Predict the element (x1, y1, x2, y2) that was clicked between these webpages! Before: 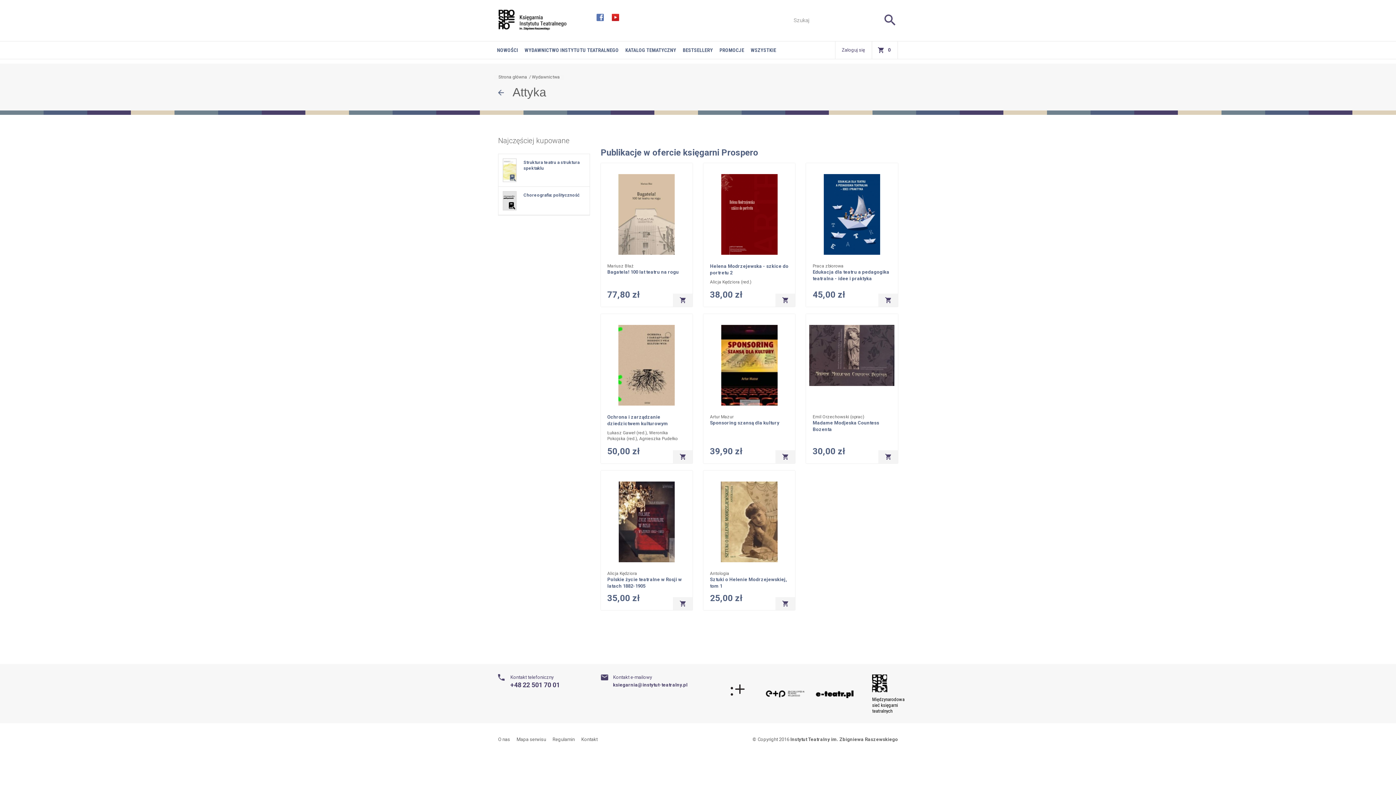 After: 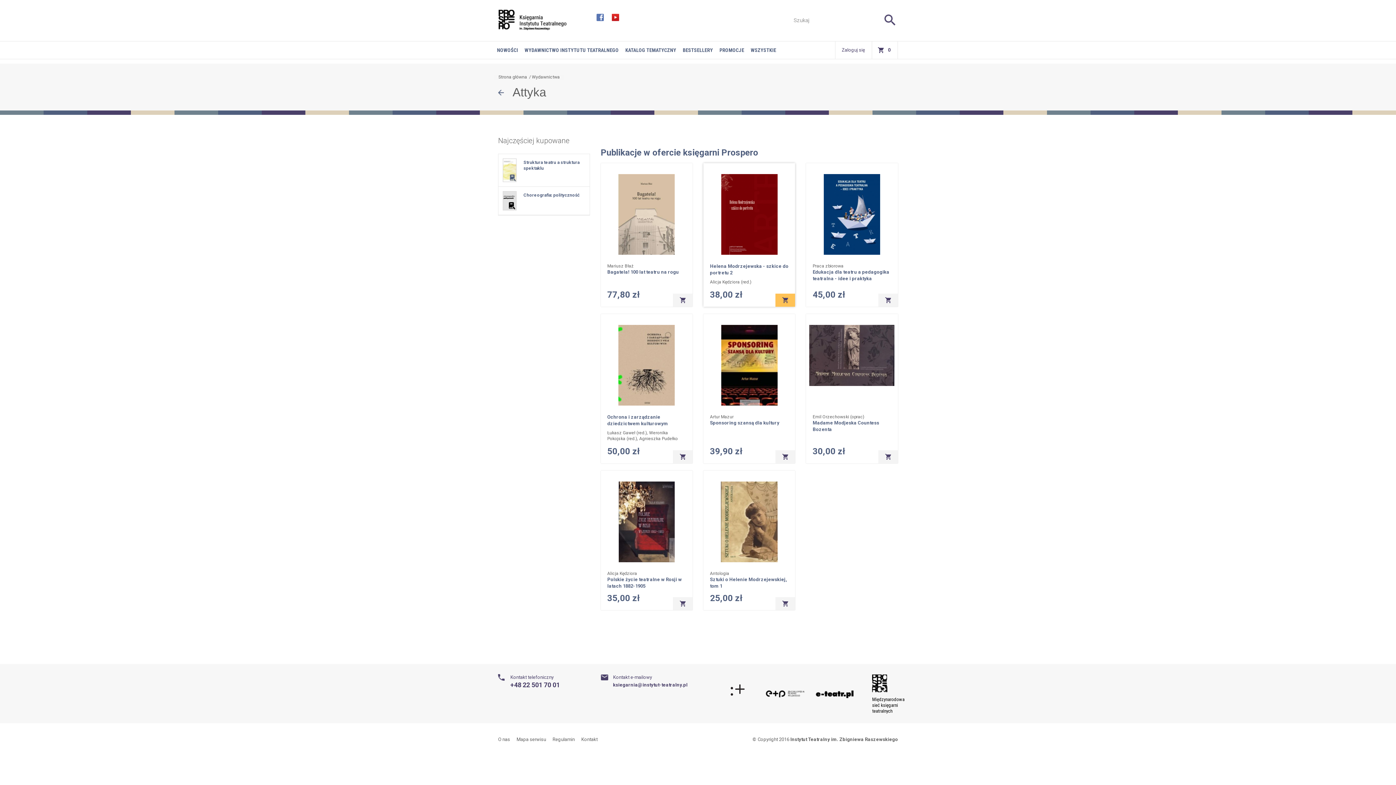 Action: bbox: (775, 293, 795, 306)